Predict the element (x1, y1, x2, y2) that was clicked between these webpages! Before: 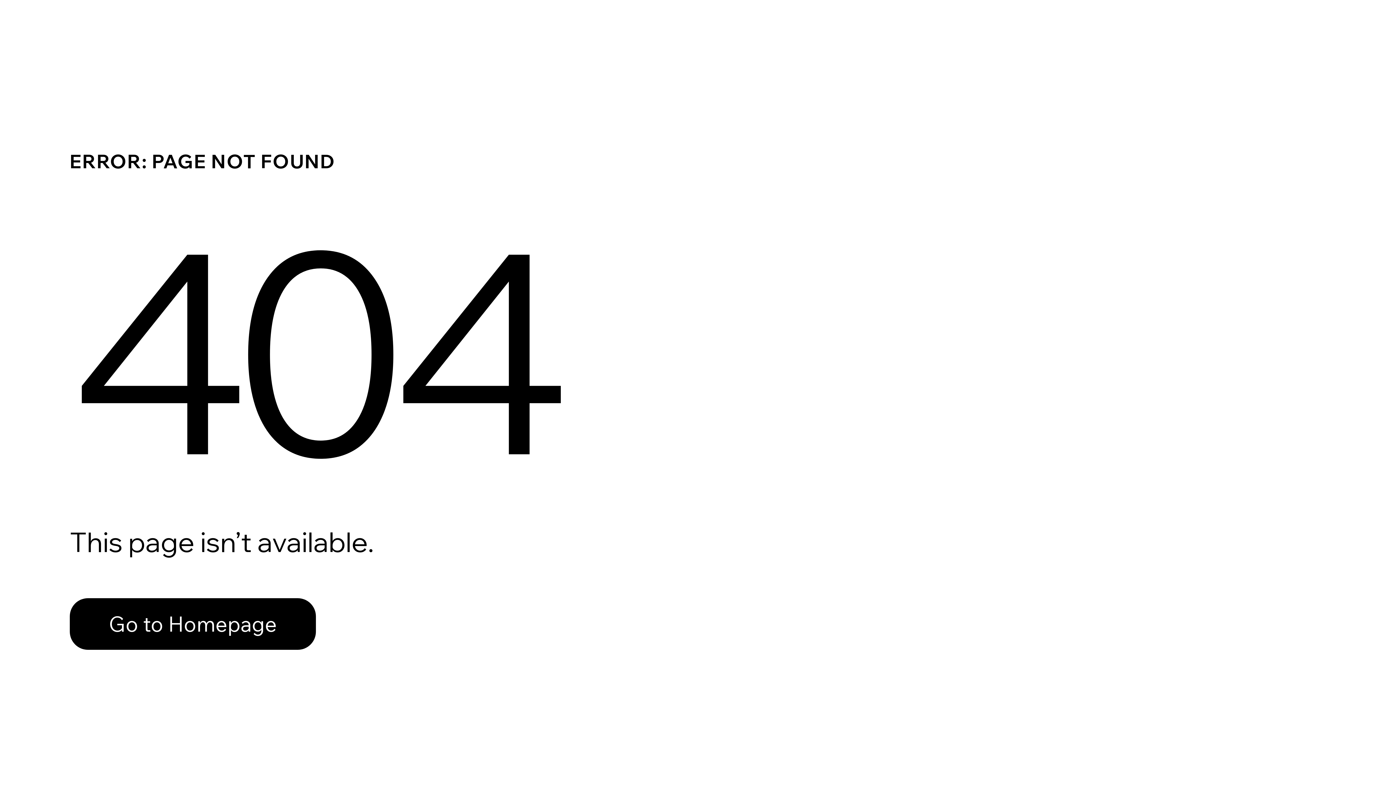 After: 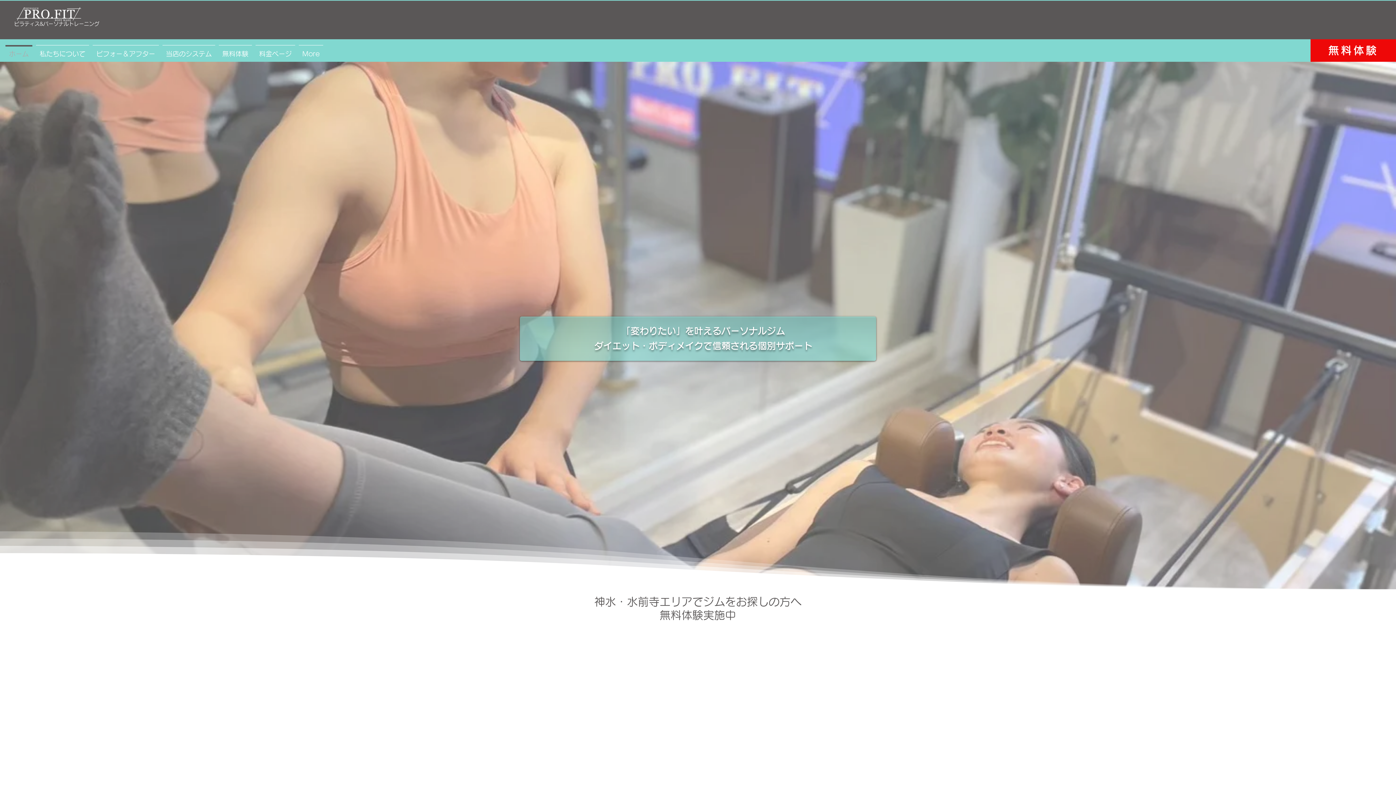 Action: label: Go to Homepage bbox: (69, 582, 768, 659)